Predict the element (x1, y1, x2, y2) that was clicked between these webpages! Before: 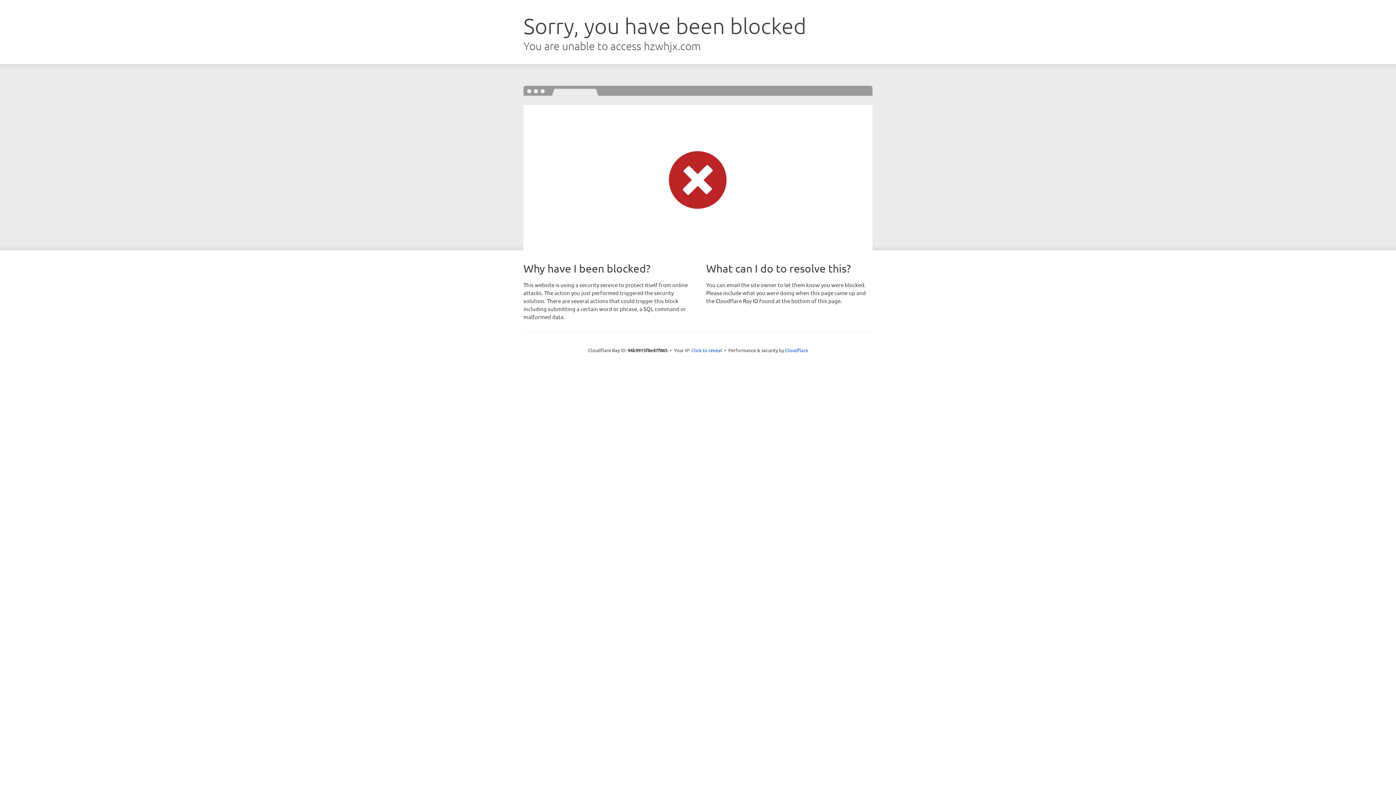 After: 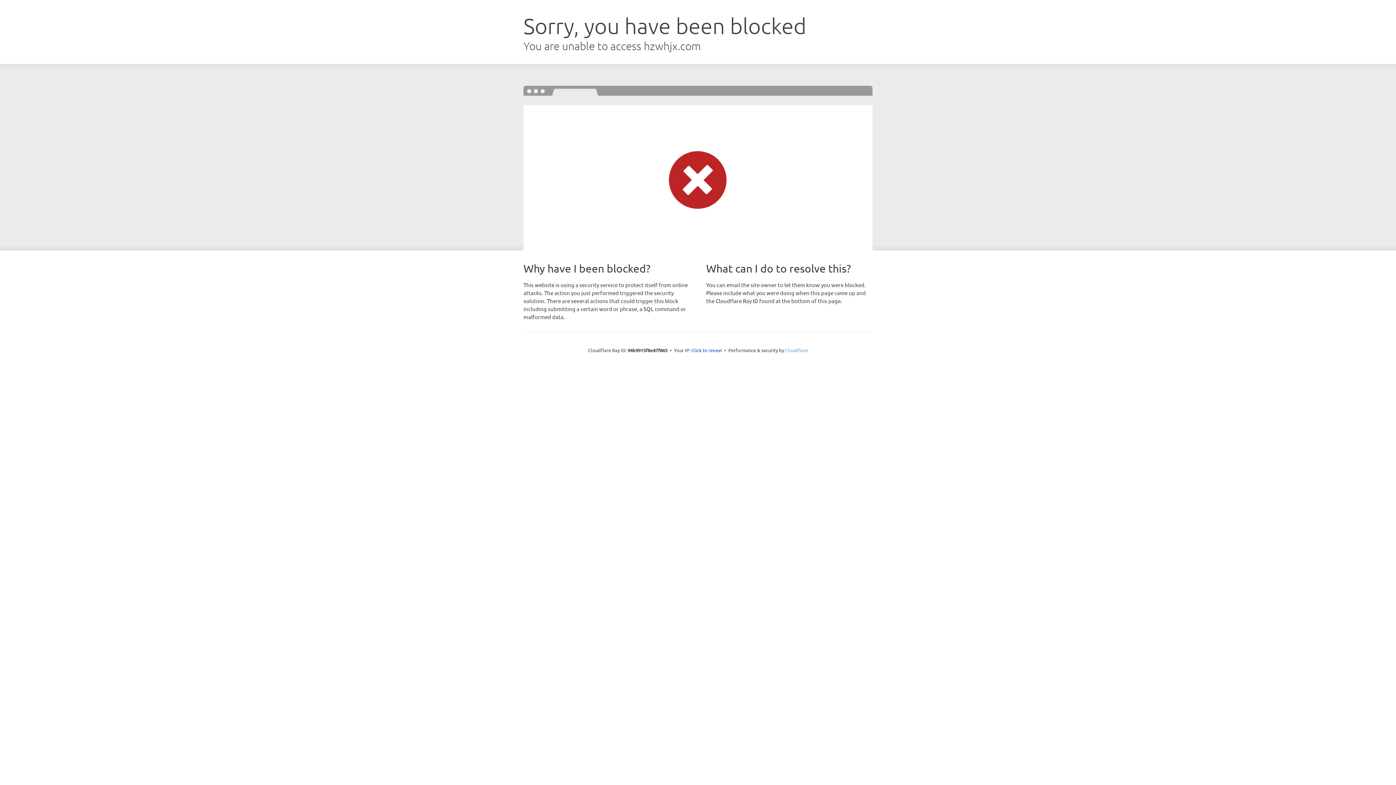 Action: bbox: (785, 347, 808, 353) label: Cloudflare